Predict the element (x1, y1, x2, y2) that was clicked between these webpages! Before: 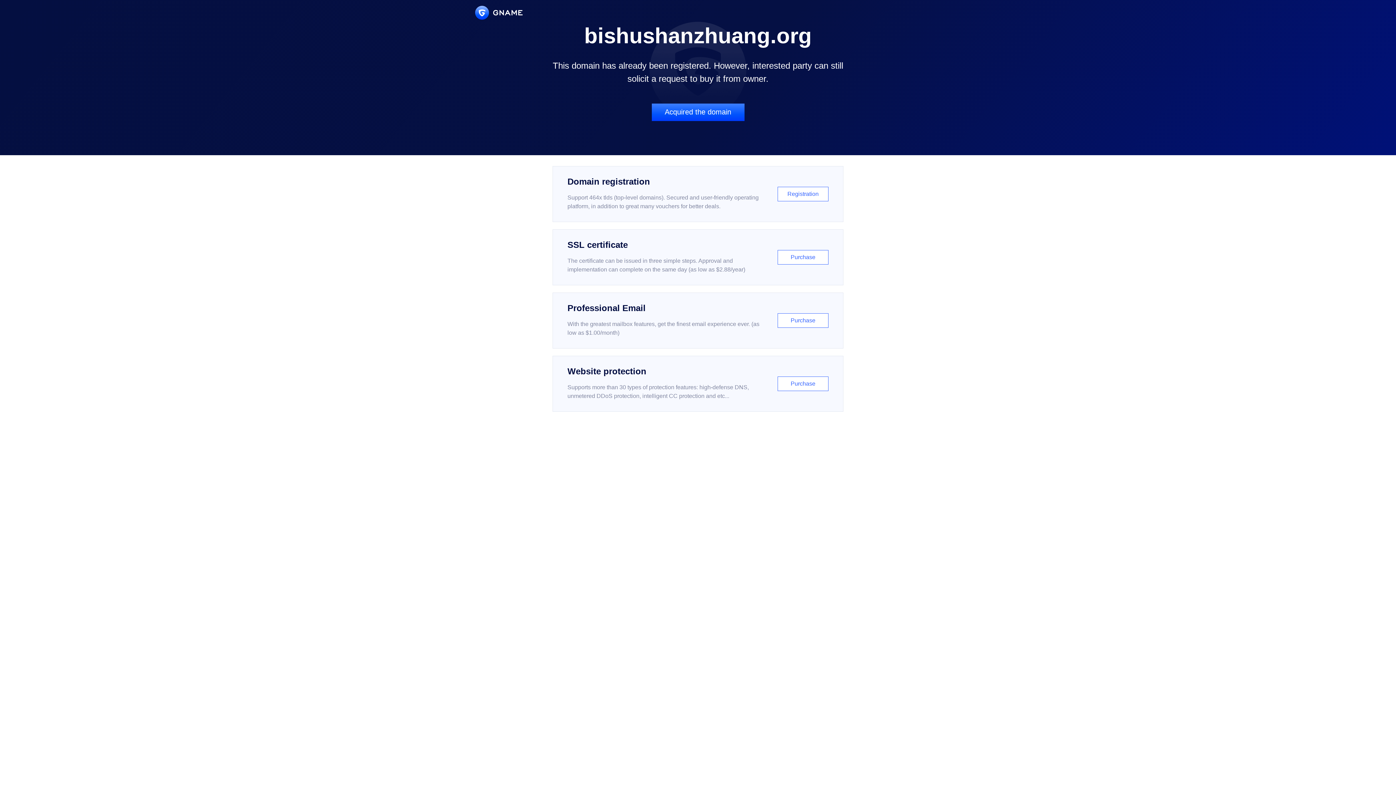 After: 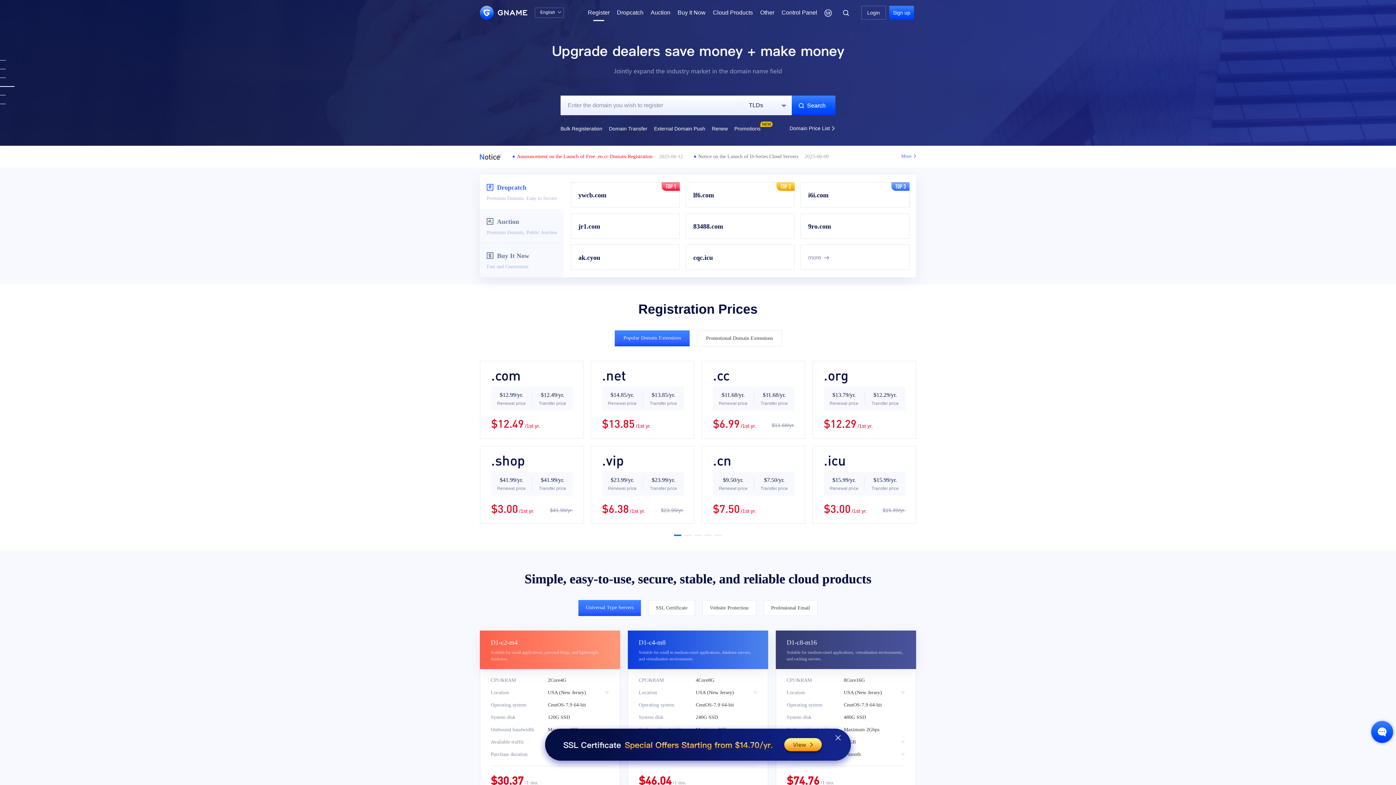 Action: bbox: (552, 166, 843, 222) label: Domain registration

Support 464x tlds (top-level domains). Secured and user-friendly operating platform, in addition to great many vouchers for better deals.

Registration